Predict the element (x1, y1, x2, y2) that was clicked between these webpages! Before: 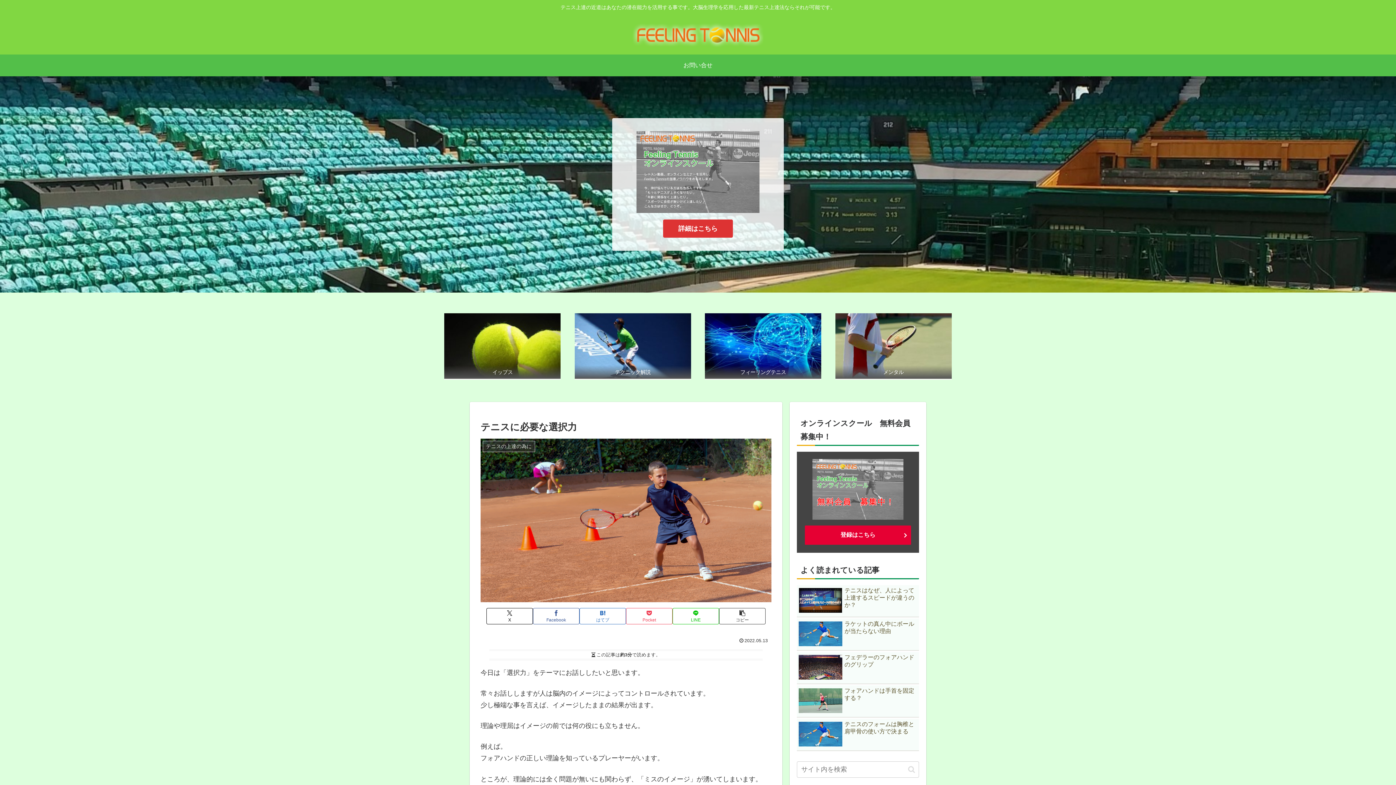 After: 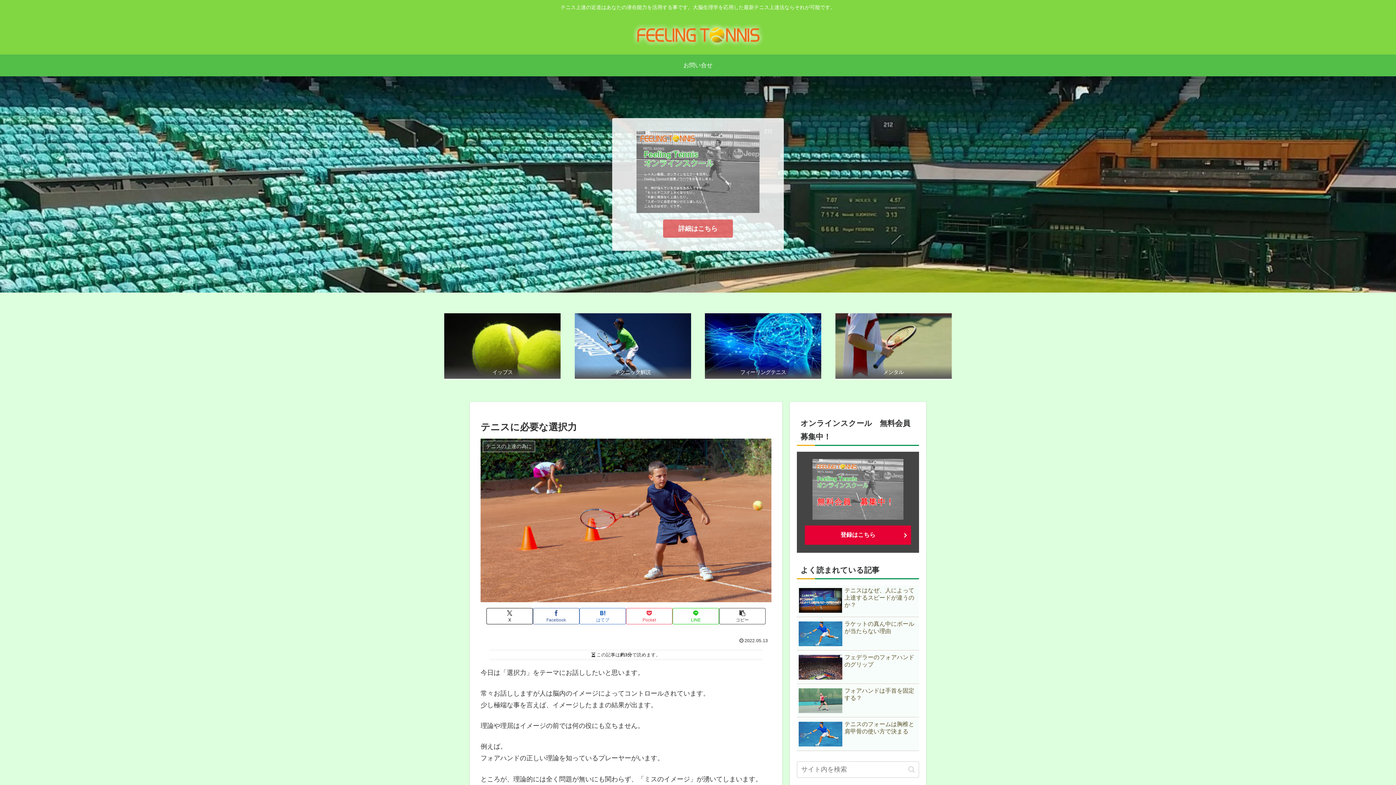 Action: label: 詳細はこちら bbox: (663, 219, 733, 237)